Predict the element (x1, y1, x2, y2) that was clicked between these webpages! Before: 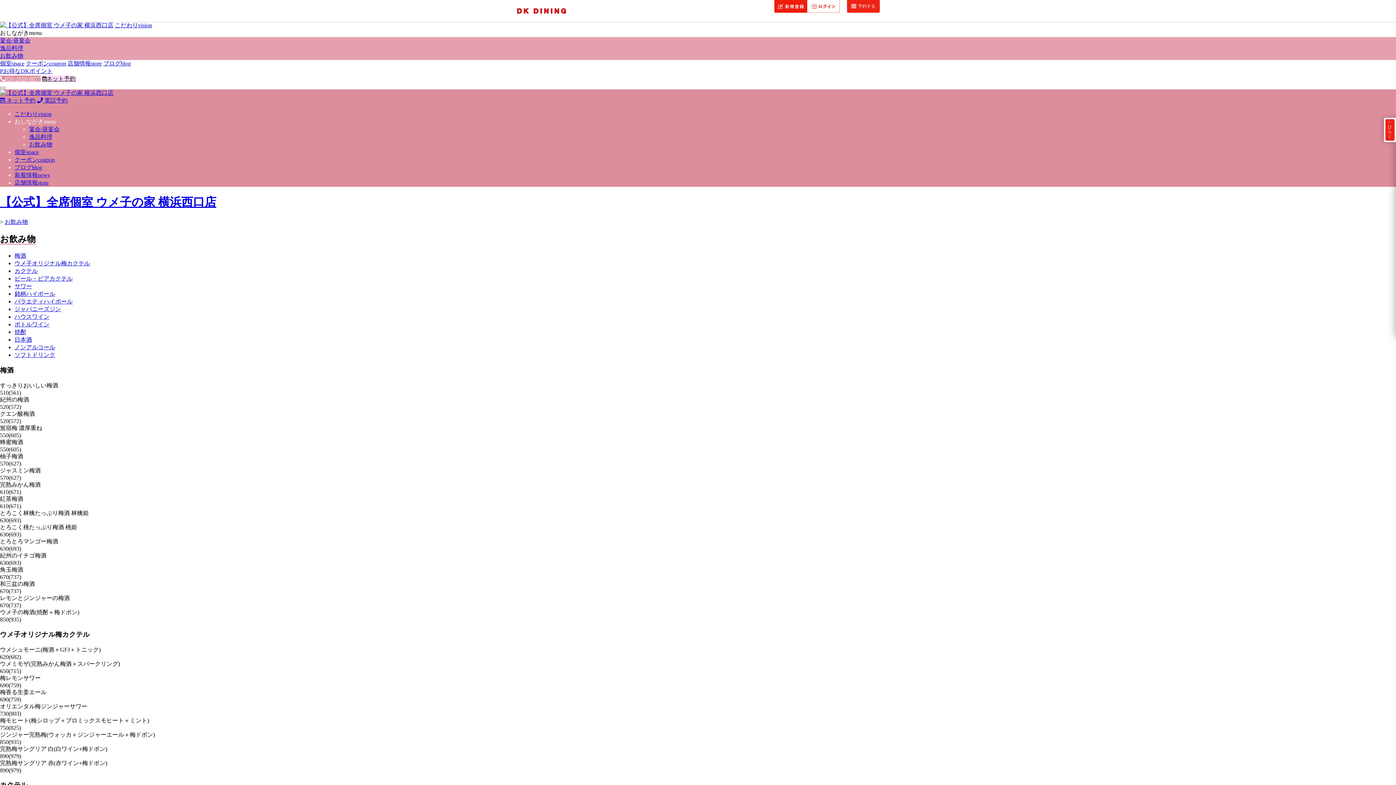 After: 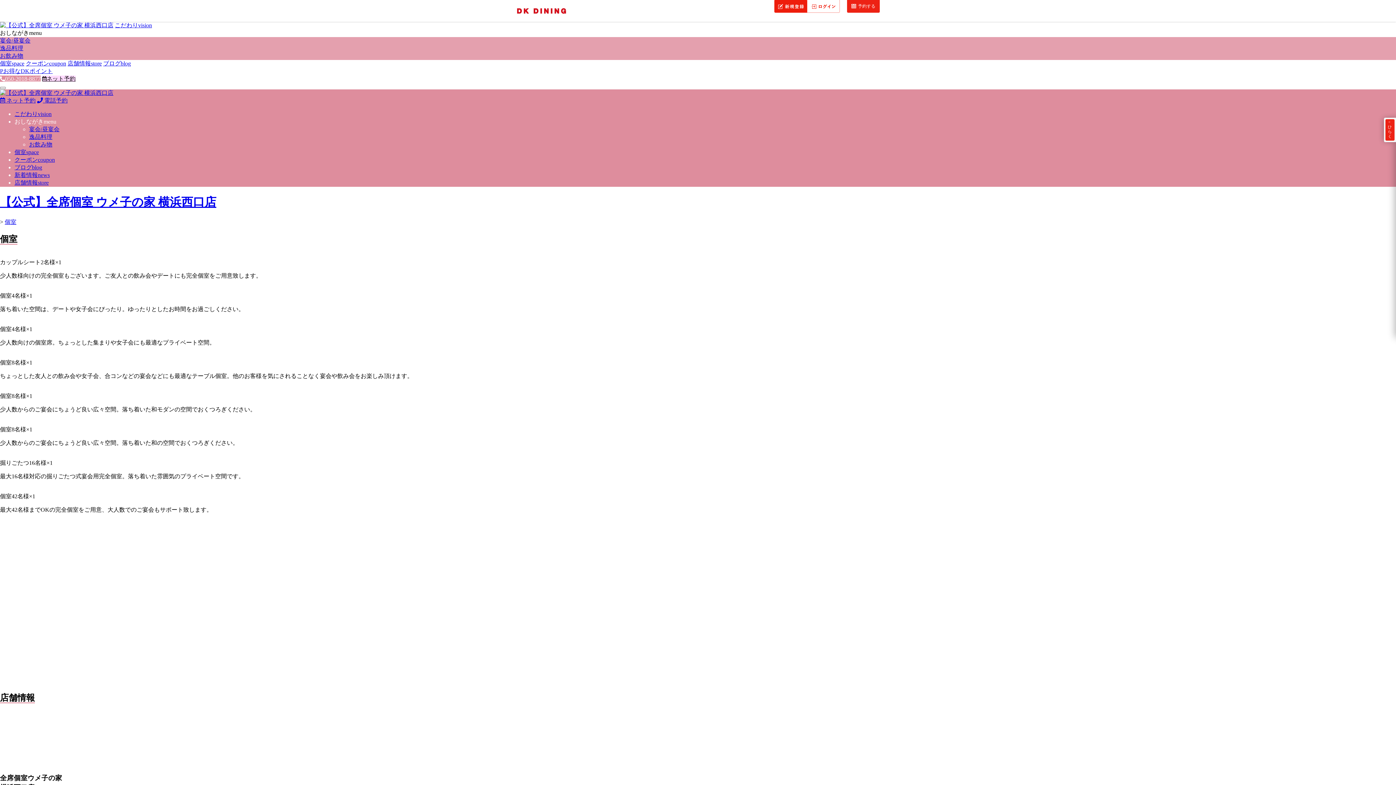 Action: label: 個室space bbox: (0, 60, 24, 66)